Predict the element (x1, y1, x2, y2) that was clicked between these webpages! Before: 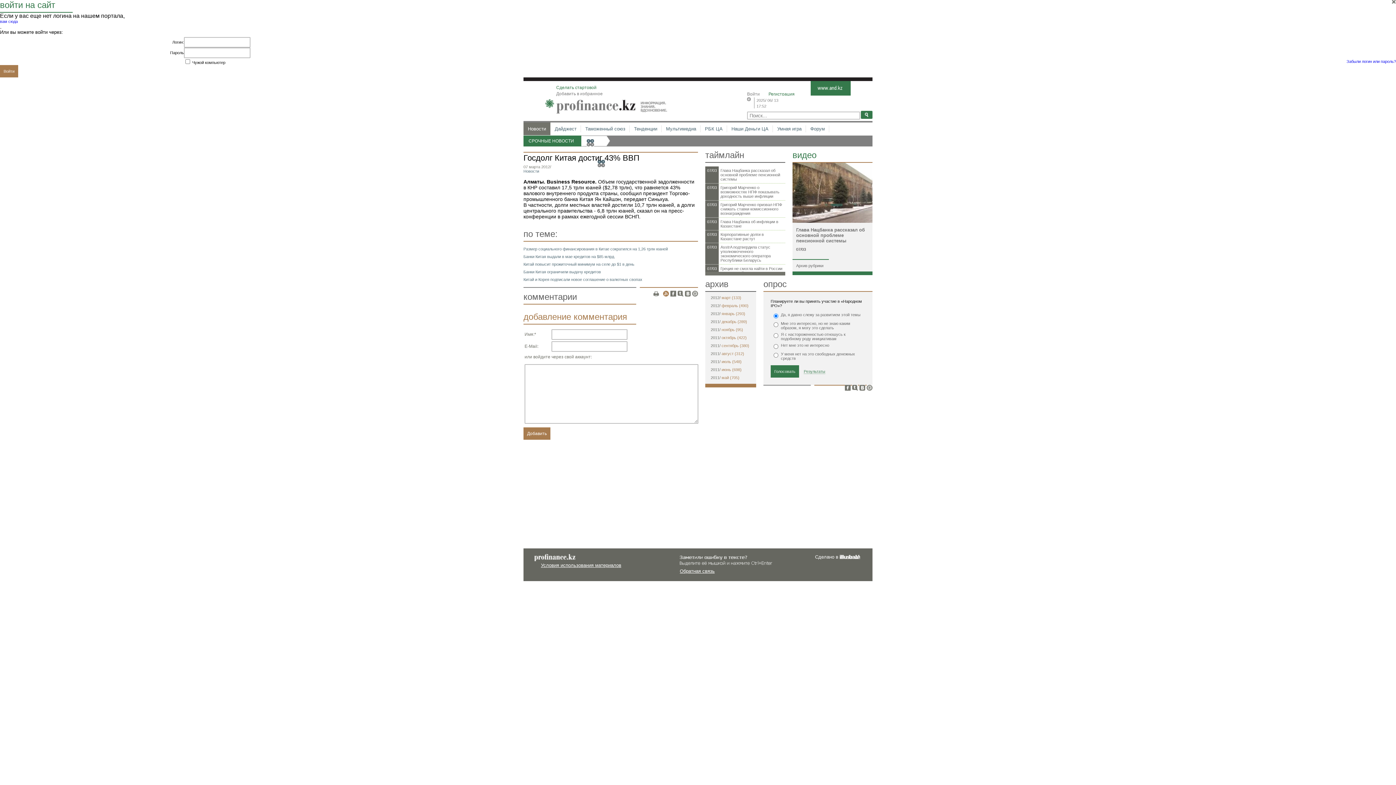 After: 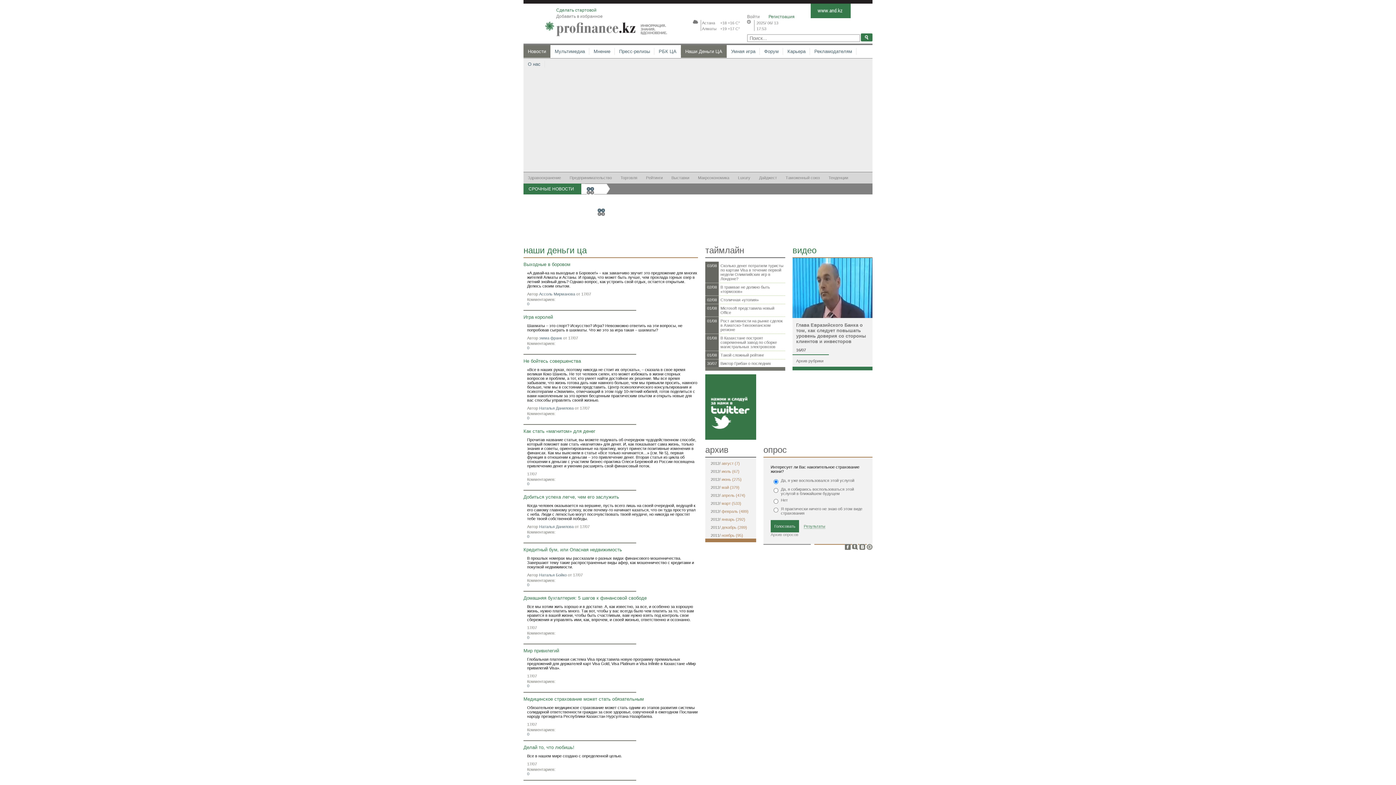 Action: label: Наши Деньги ЦА bbox: (727, 122, 773, 135)